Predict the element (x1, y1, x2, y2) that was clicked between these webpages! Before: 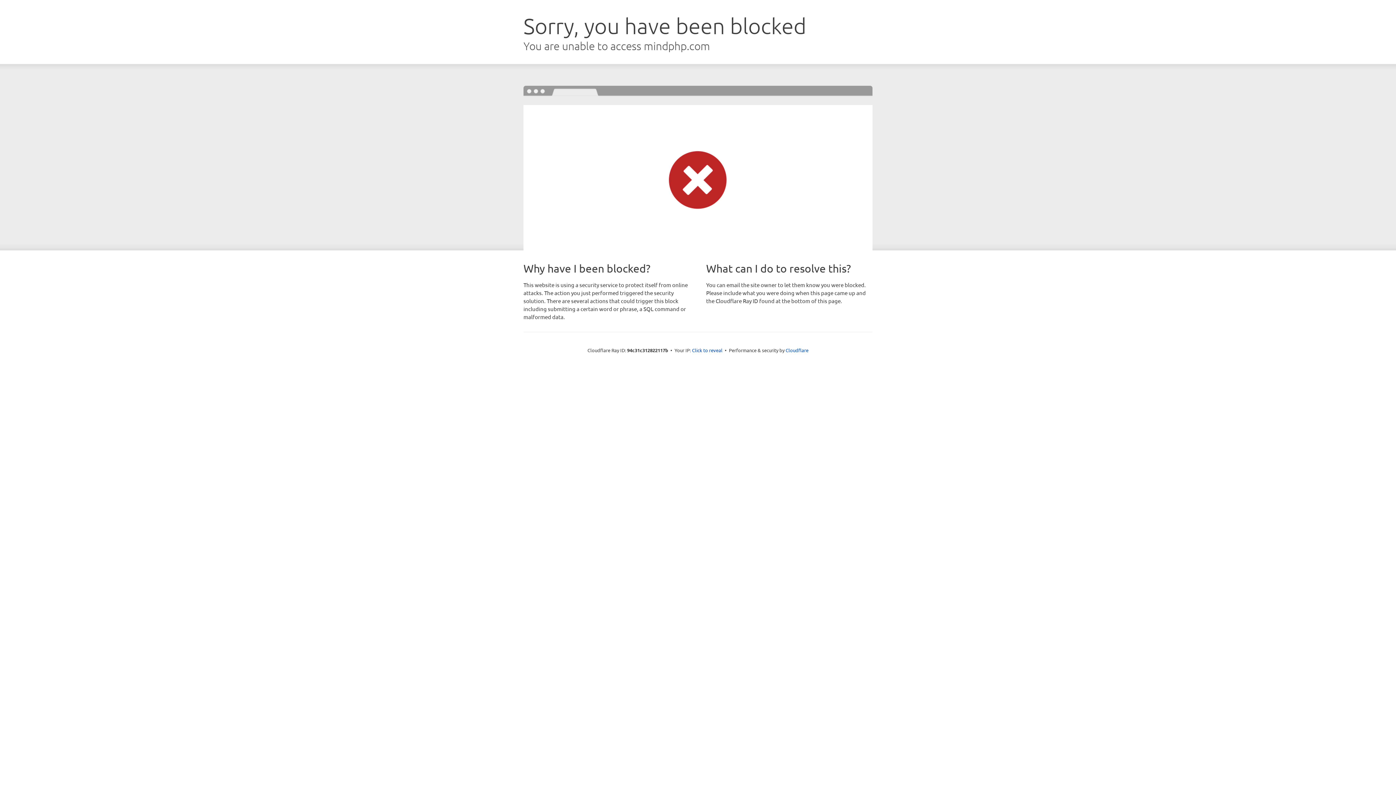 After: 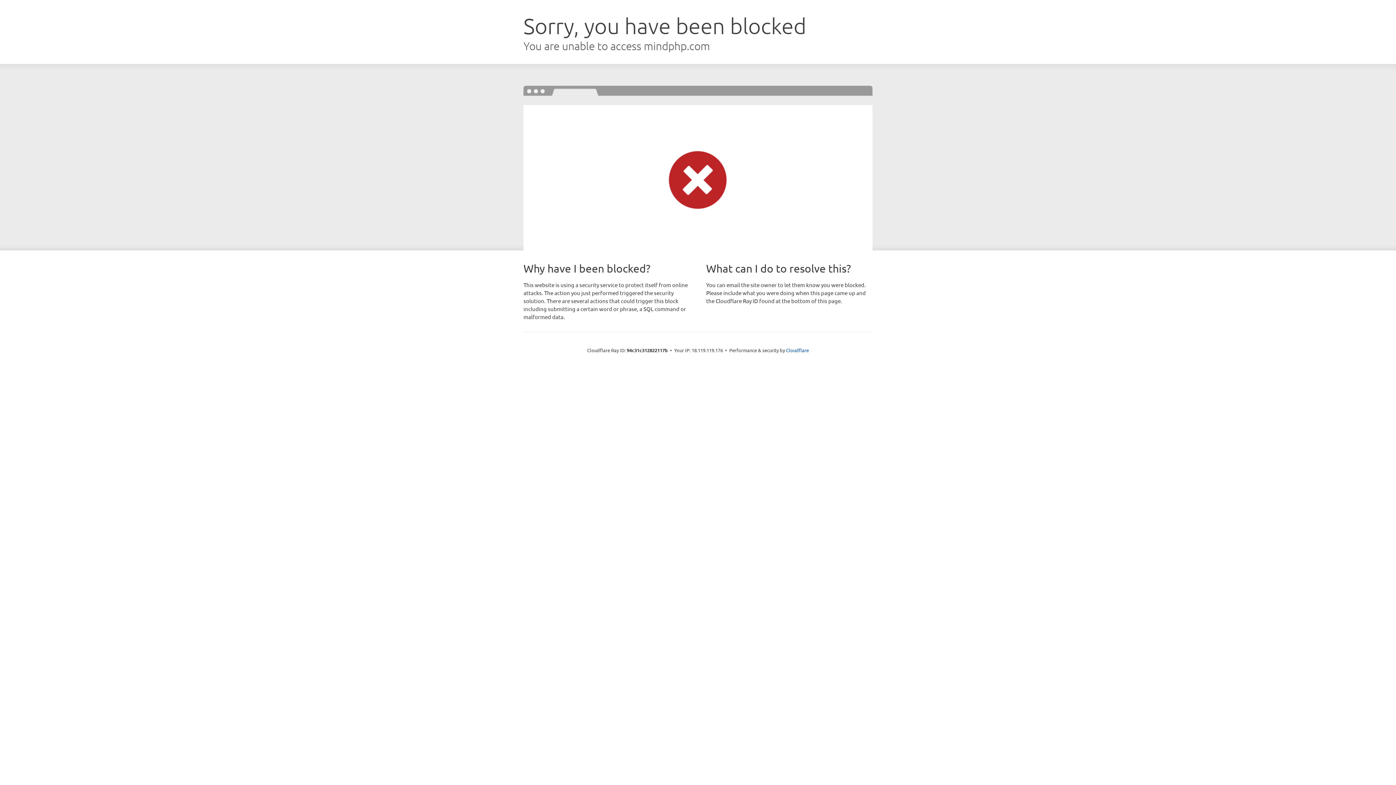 Action: bbox: (692, 346, 722, 353) label: Click to reveal